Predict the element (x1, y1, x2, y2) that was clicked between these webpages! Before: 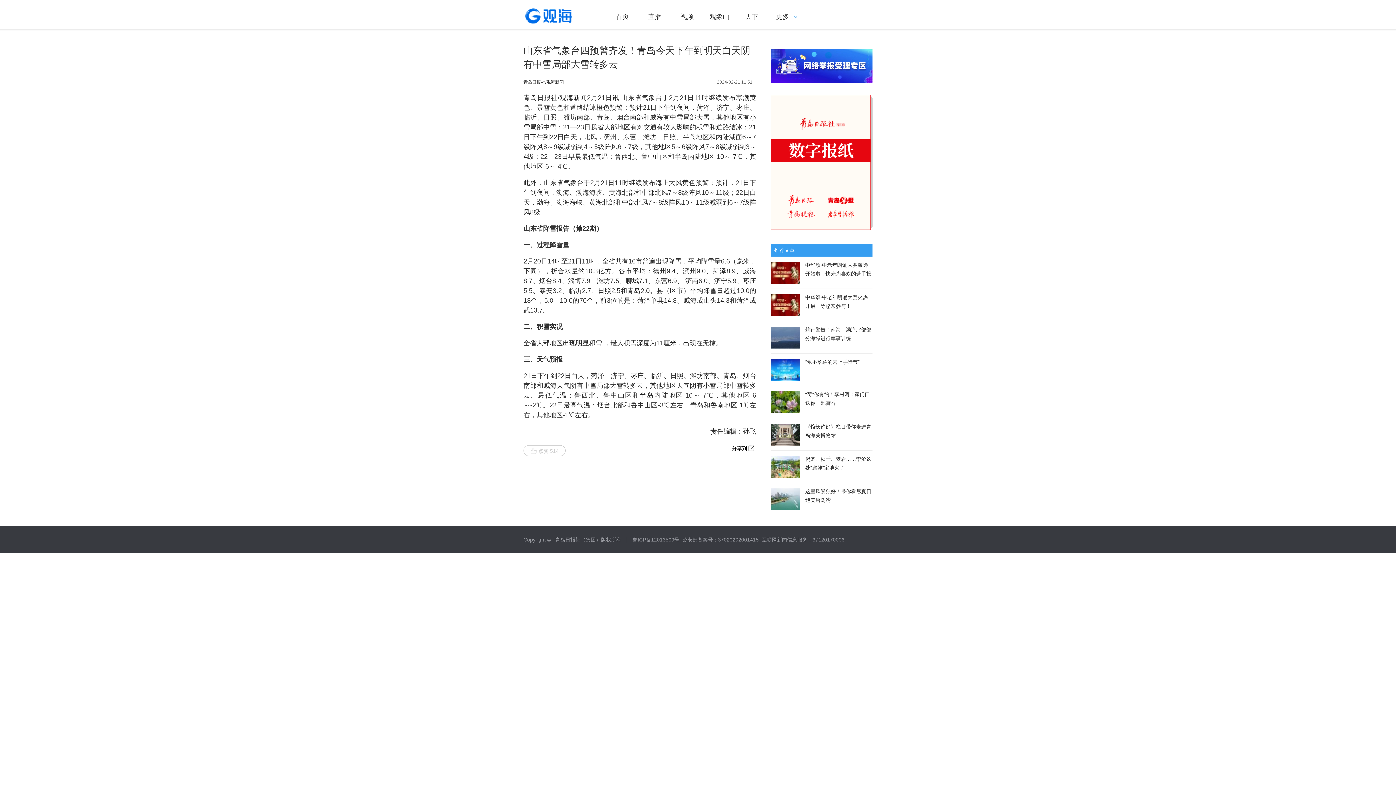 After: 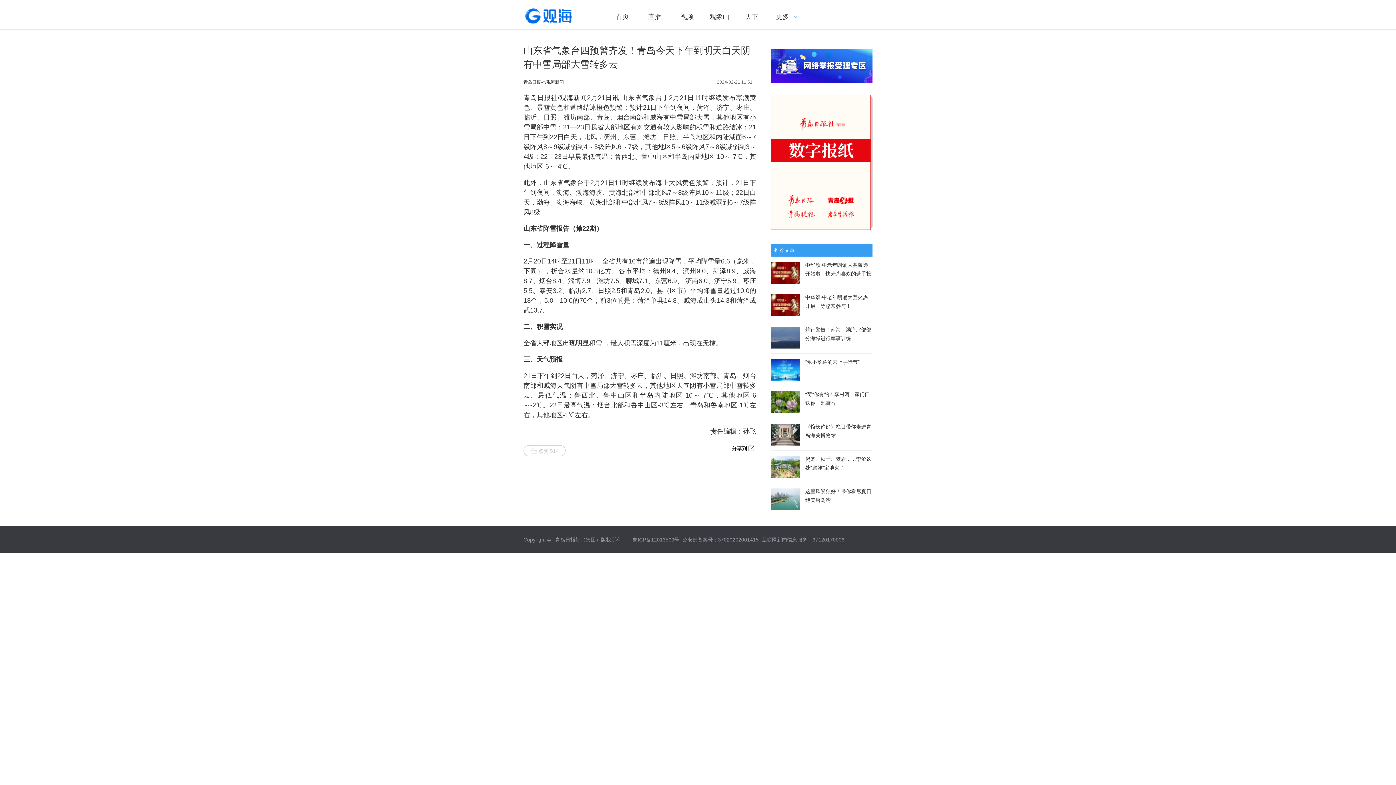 Action: bbox: (523, 79, 564, 84) label: 青岛日报社/观海新闻